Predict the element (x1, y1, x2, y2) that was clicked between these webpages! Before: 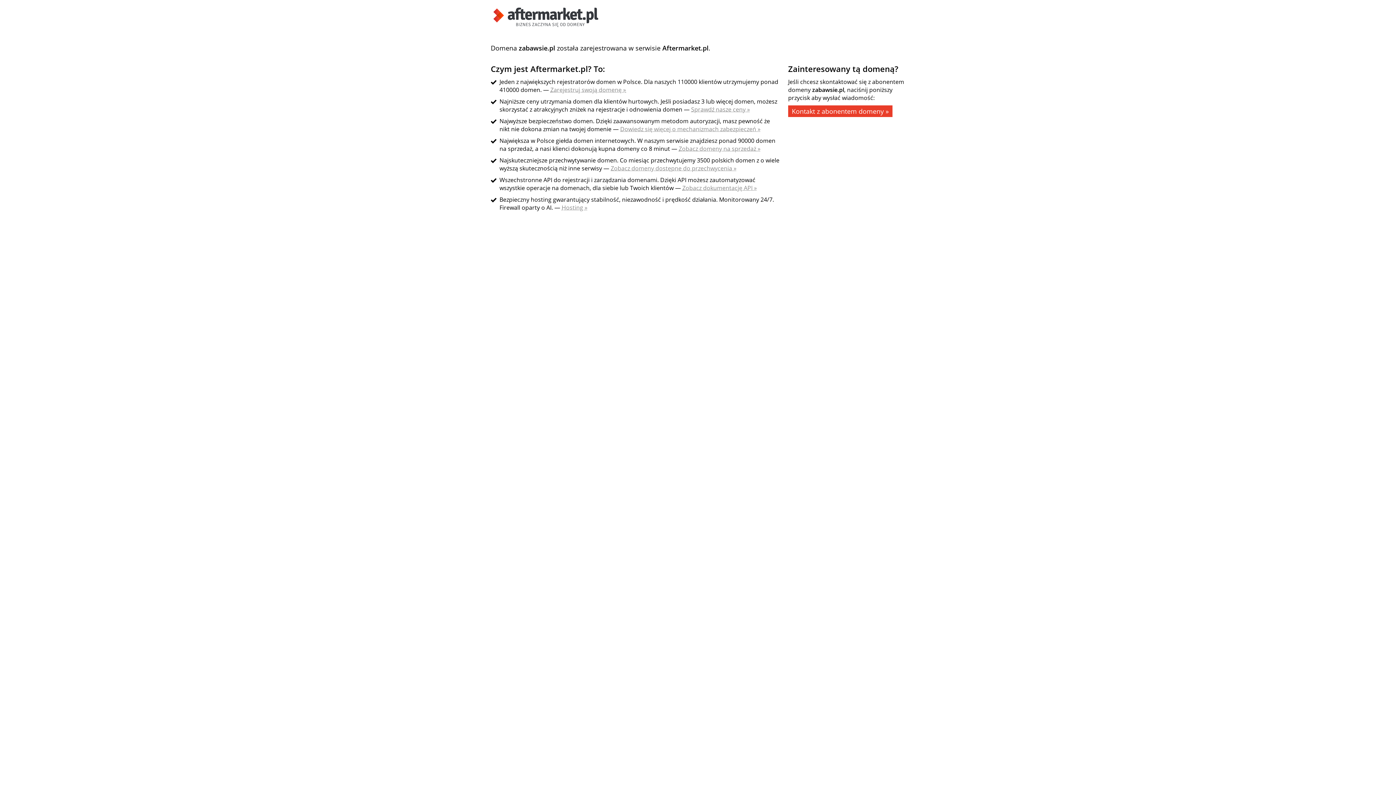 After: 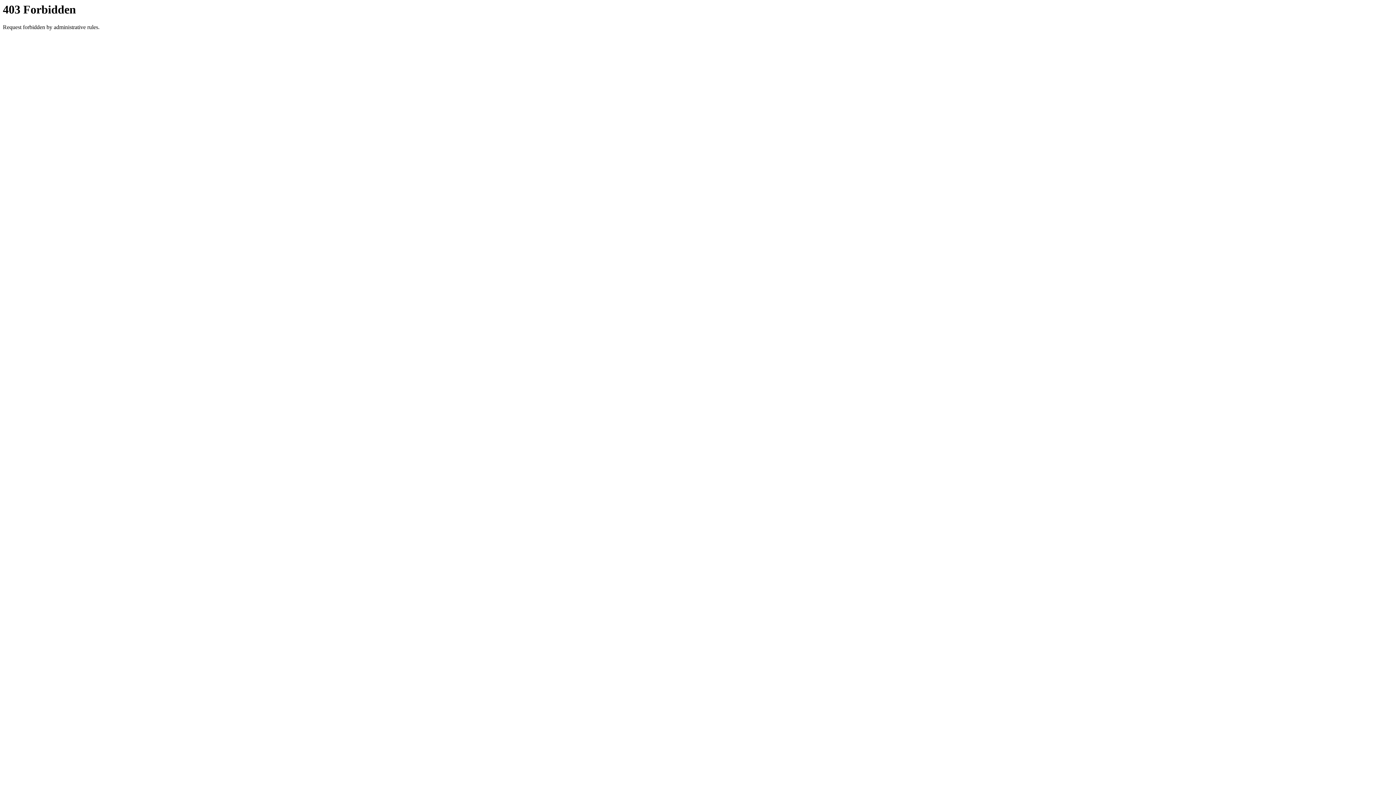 Action: label: Kontakt z abonentem domeny » bbox: (788, 105, 892, 117)